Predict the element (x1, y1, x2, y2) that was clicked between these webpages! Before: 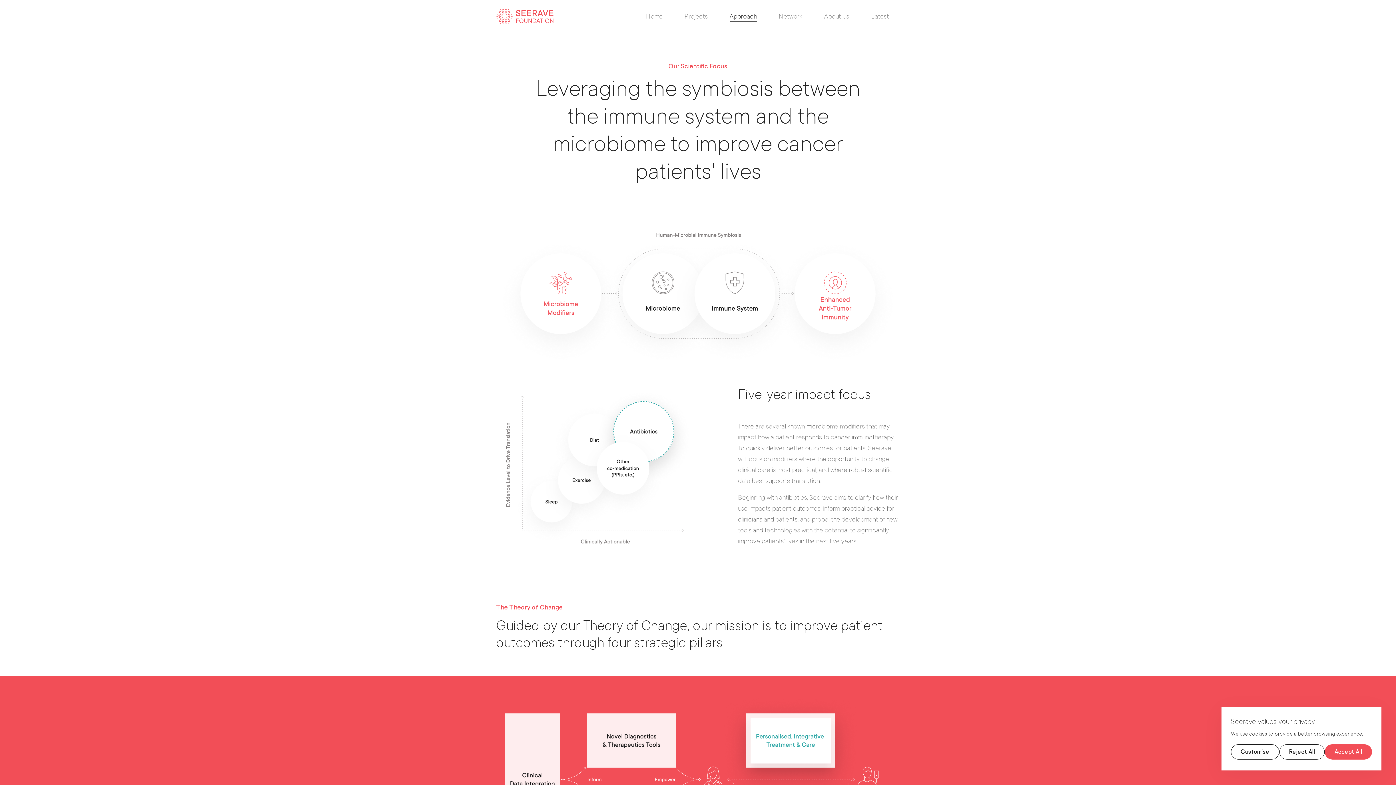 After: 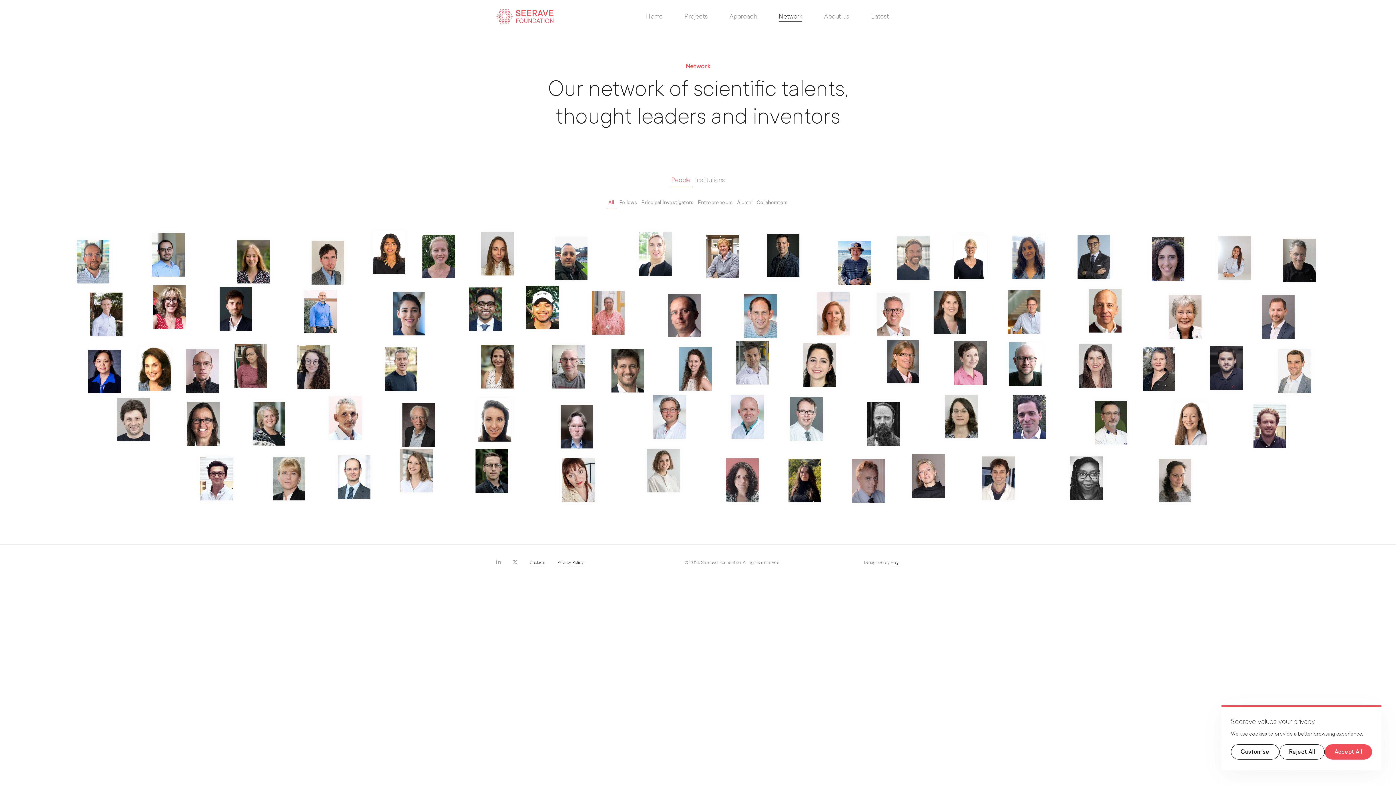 Action: bbox: (768, 8, 813, 24) label: Network